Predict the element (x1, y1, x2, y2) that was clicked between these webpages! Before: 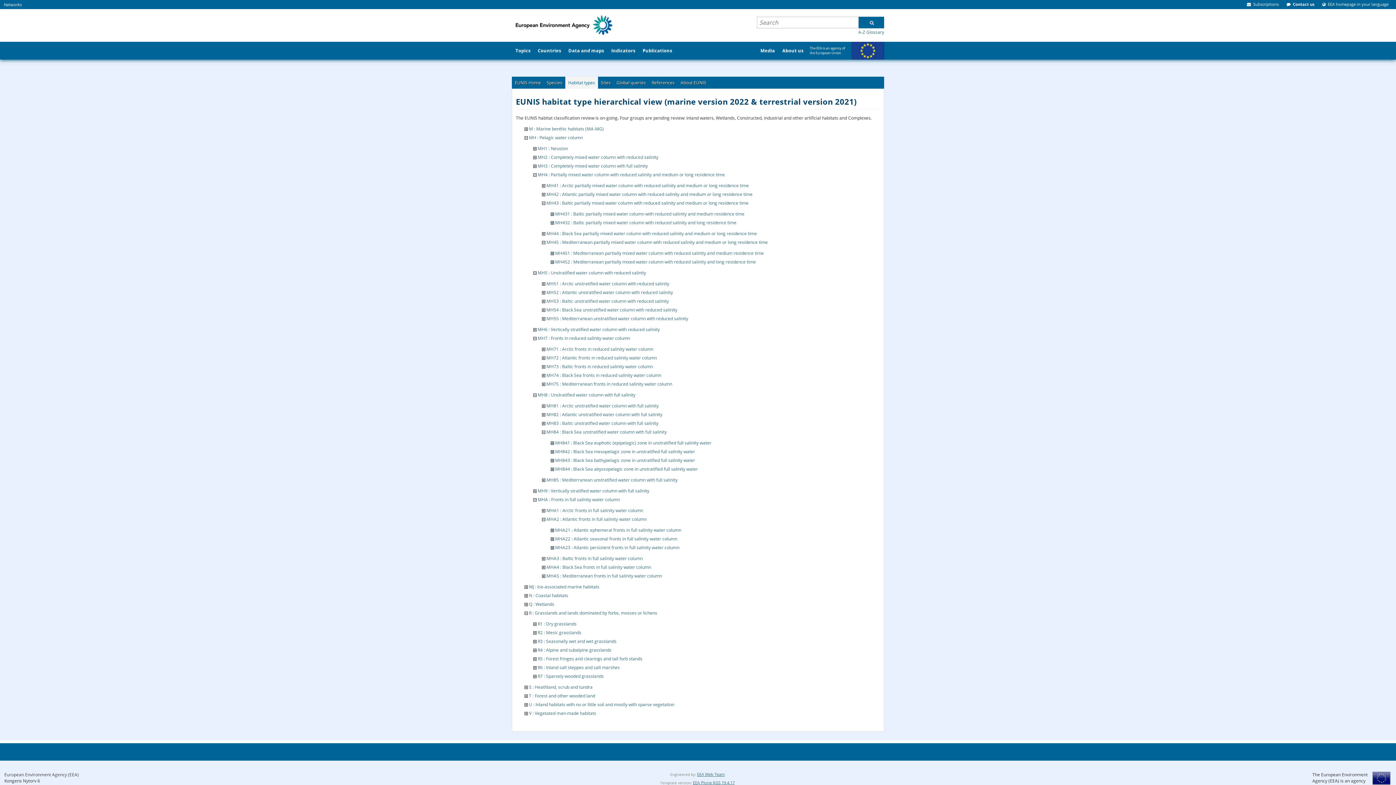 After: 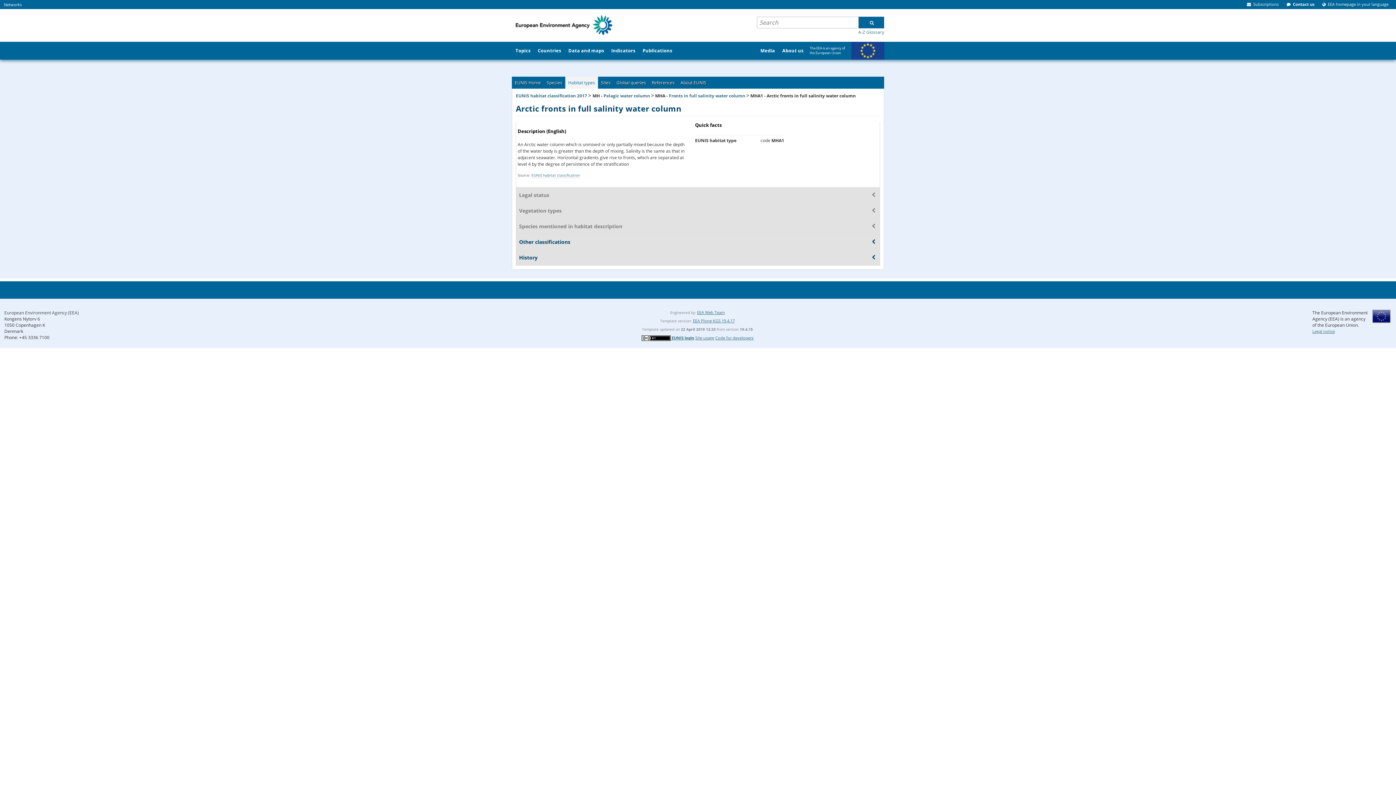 Action: label: MHA1 : Arctic fronts in full salinity water column bbox: (546, 507, 643, 513)